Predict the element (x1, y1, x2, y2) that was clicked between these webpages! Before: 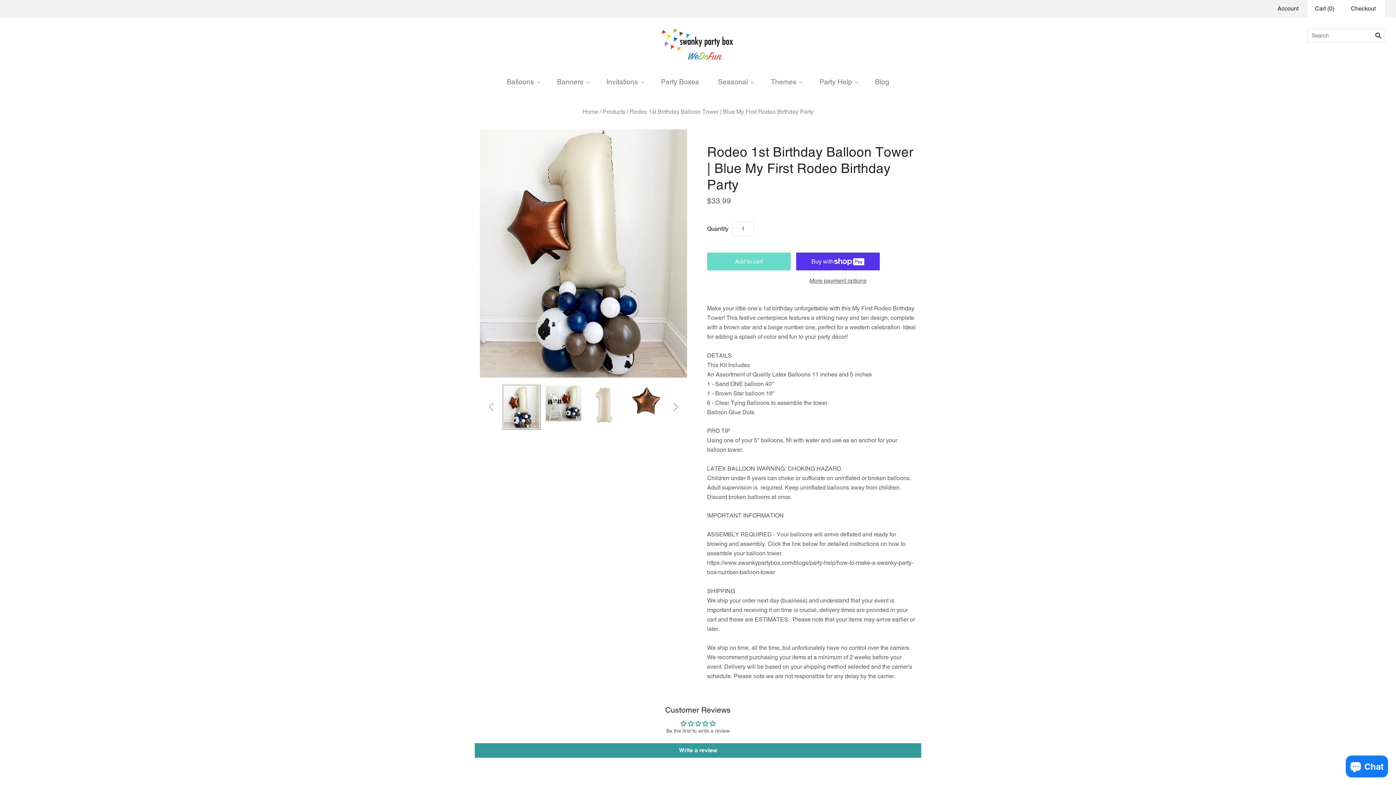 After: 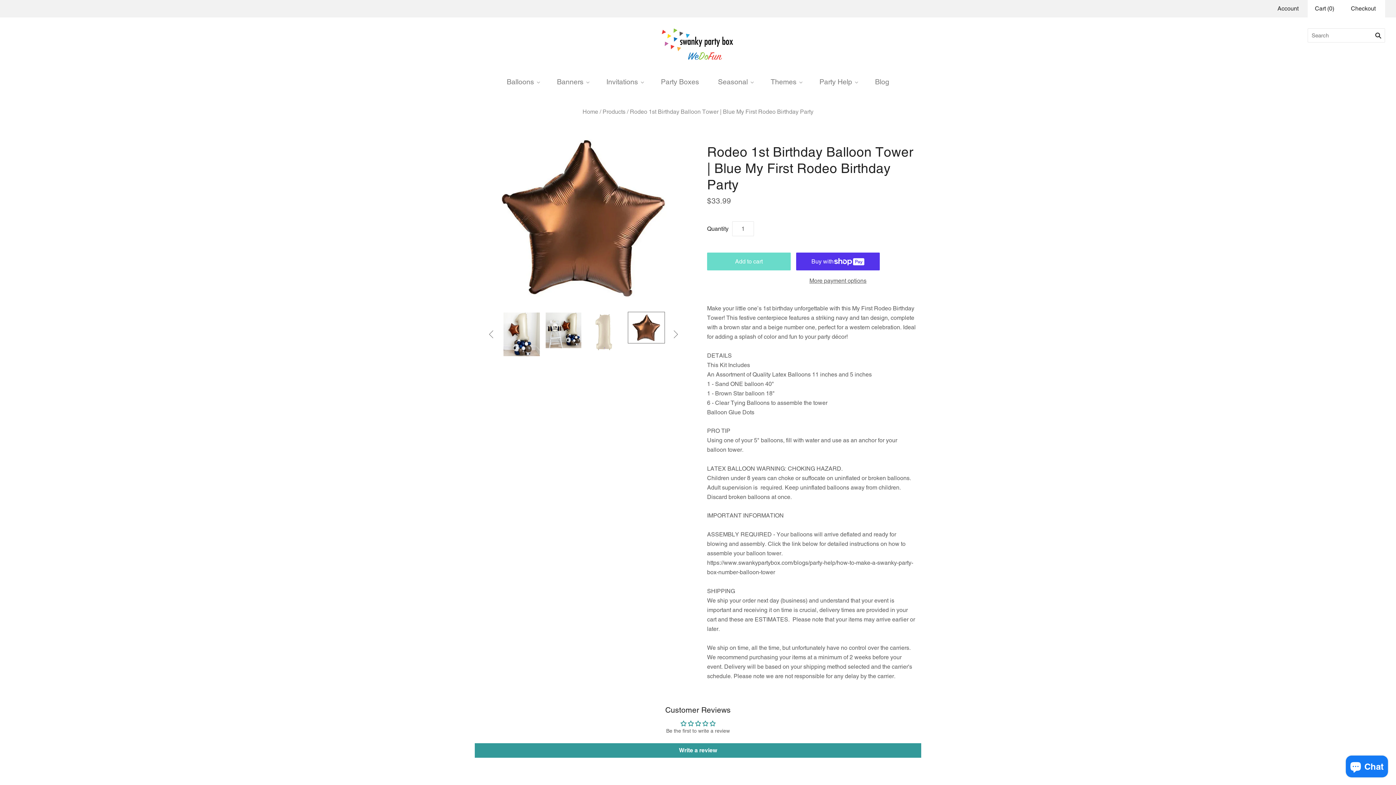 Action: bbox: (628, 384, 665, 416) label: Rodeo 1st Birthday Balloon Tower, My 1st Rodeo First Birthday, Blue First Birthday Party, Celebrate One Balloon Decor thumbnail